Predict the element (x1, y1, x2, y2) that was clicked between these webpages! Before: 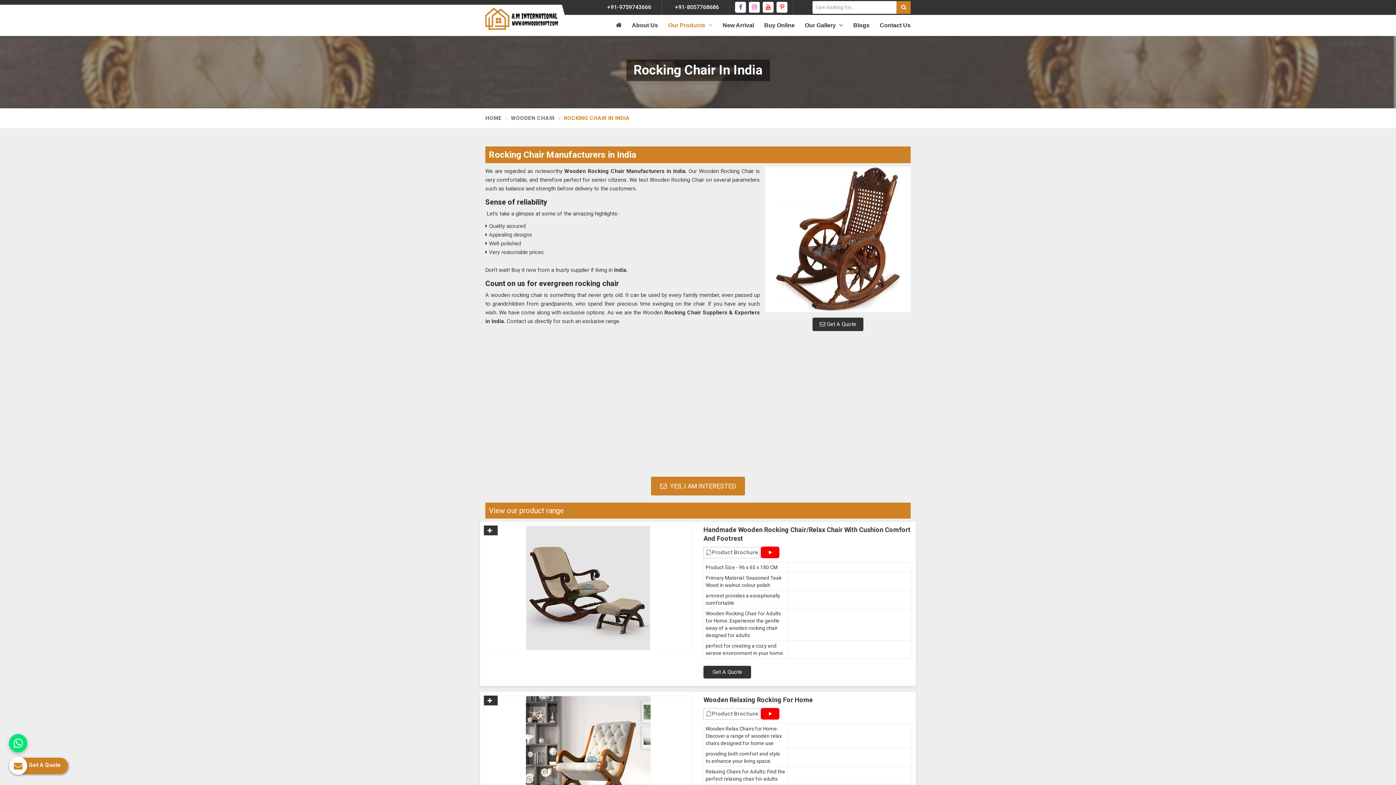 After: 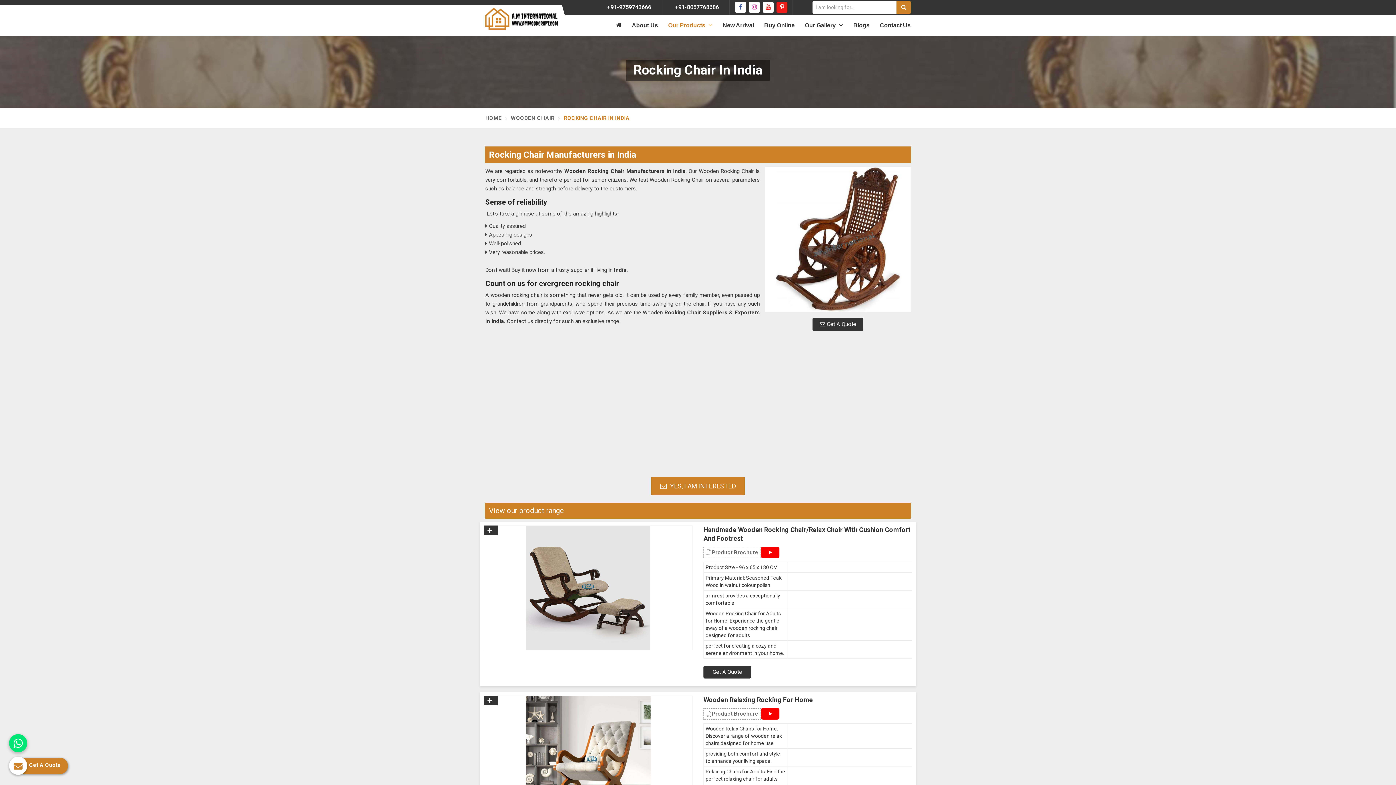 Action: bbox: (776, 1, 787, 12)